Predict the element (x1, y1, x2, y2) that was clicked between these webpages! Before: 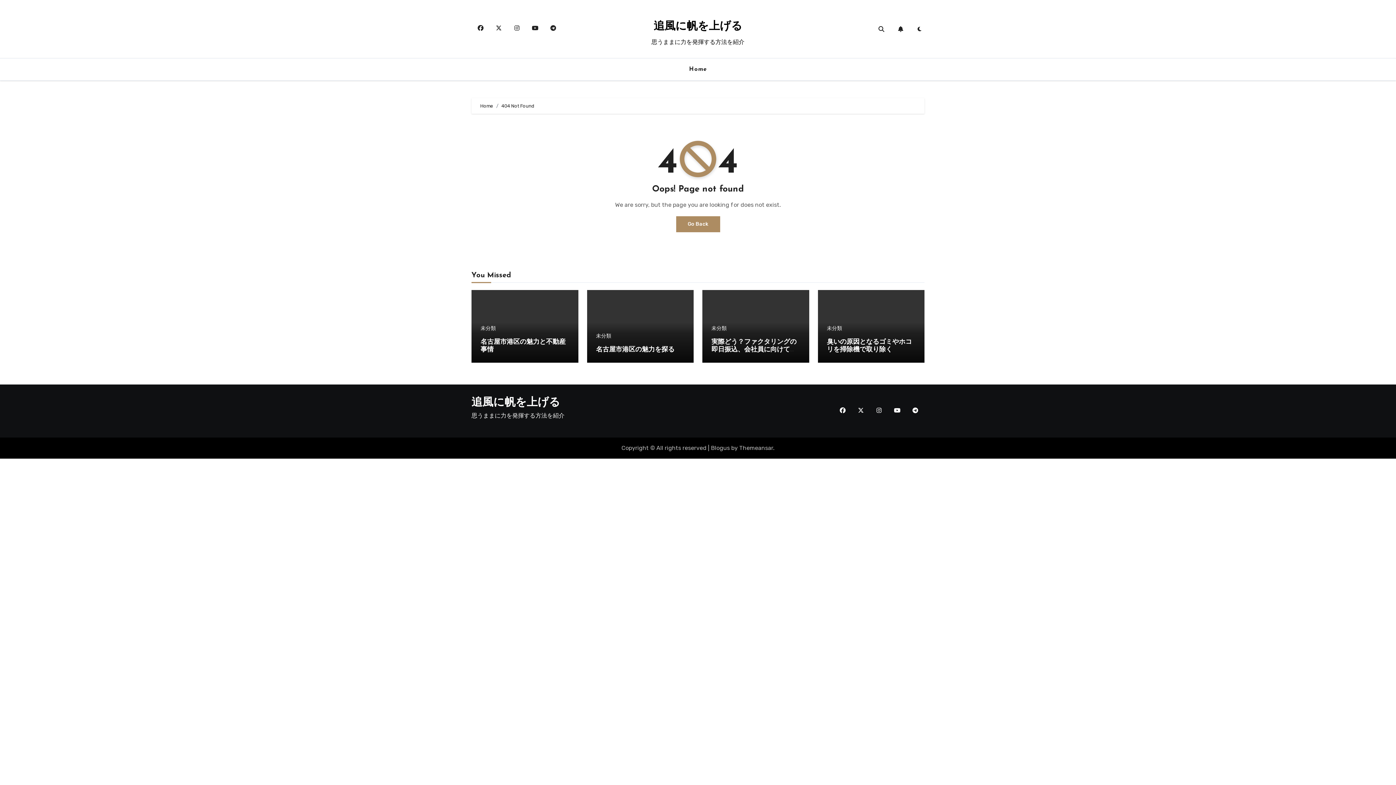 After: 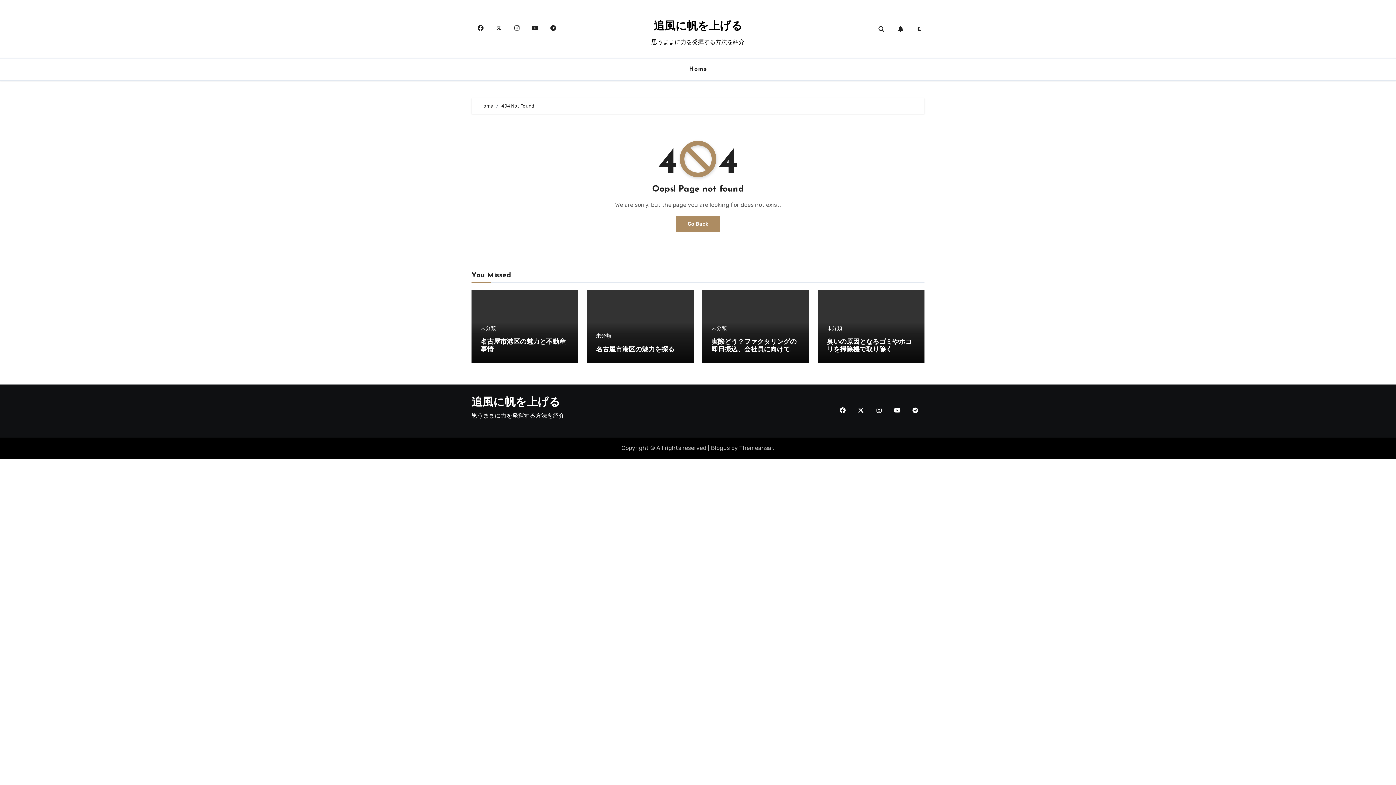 Action: bbox: (889, 402, 905, 418)